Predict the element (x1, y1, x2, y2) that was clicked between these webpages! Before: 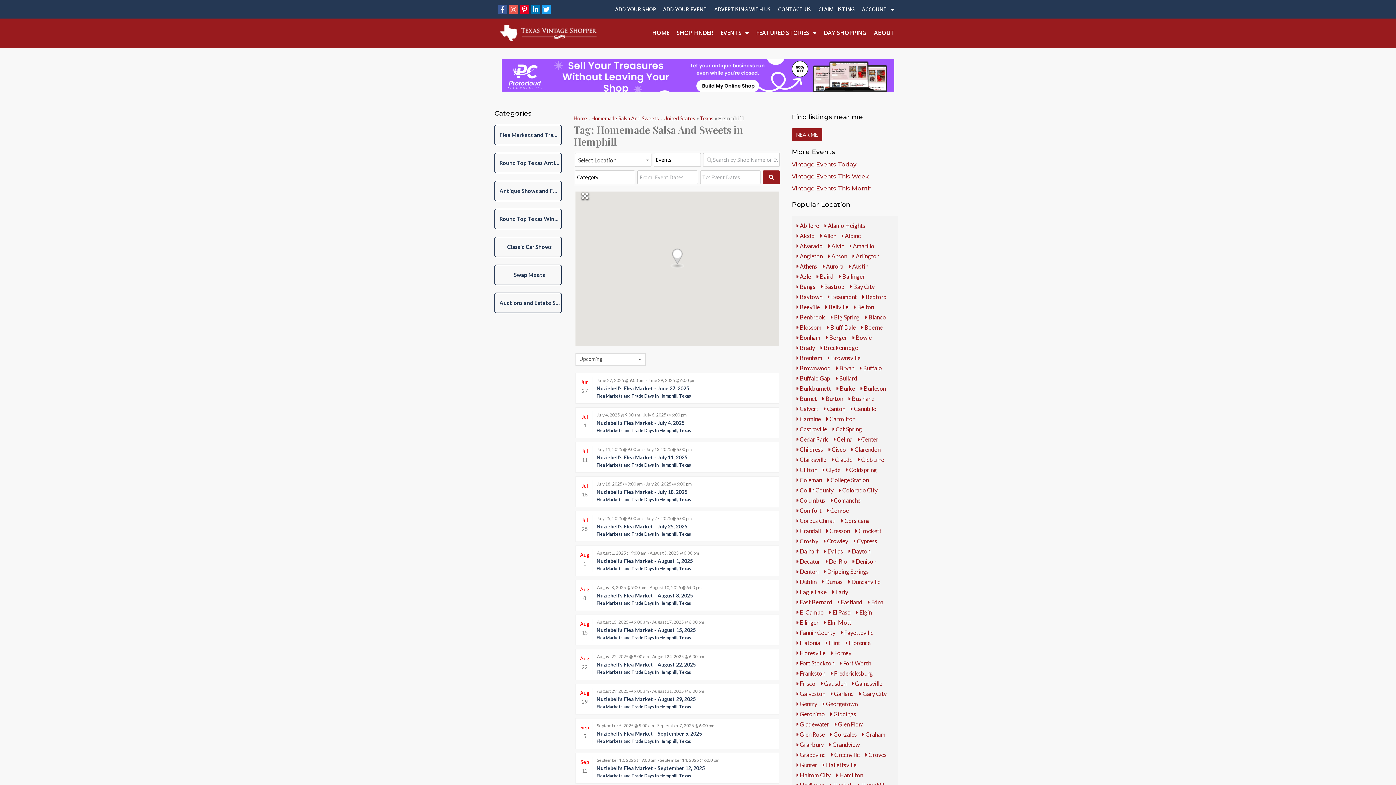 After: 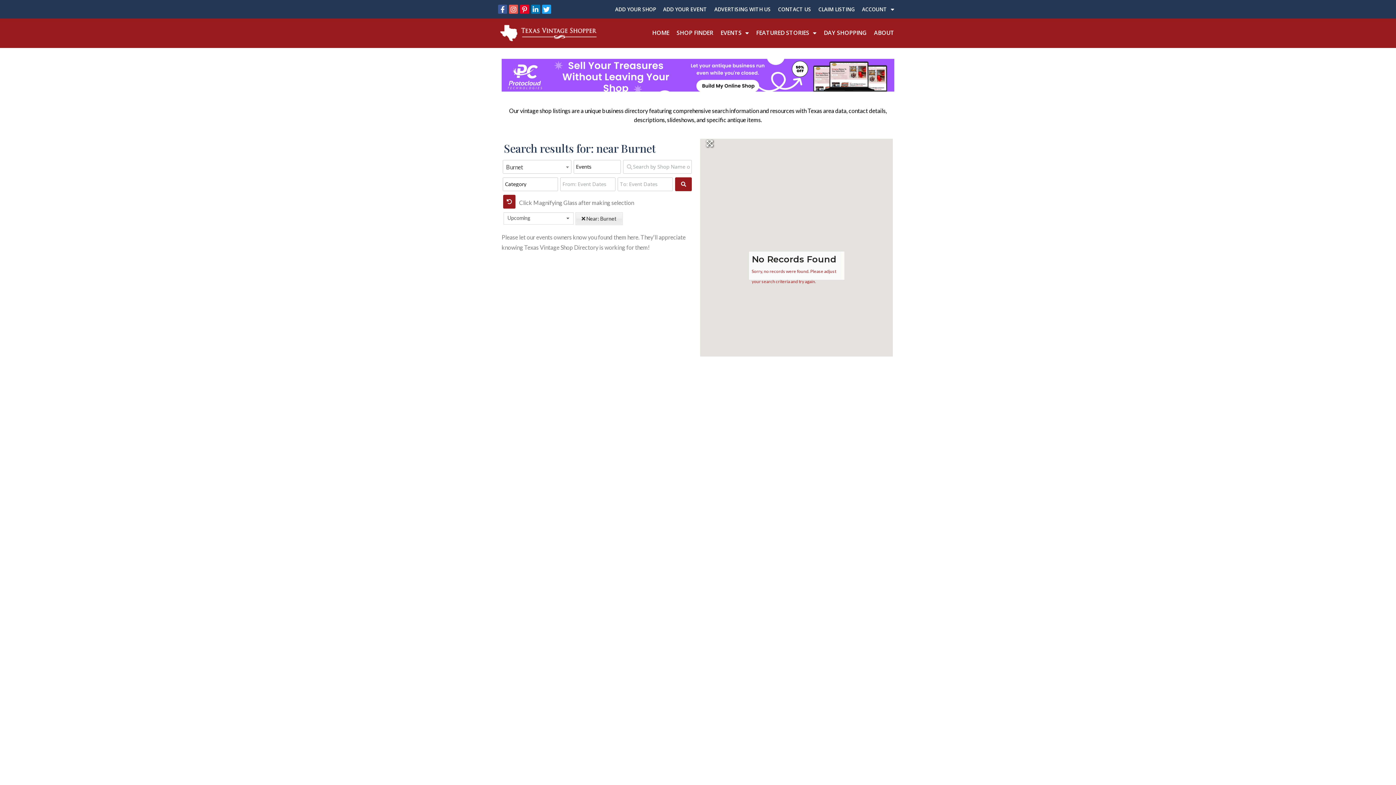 Action: bbox: (796, 395, 817, 402) label:  Burnet